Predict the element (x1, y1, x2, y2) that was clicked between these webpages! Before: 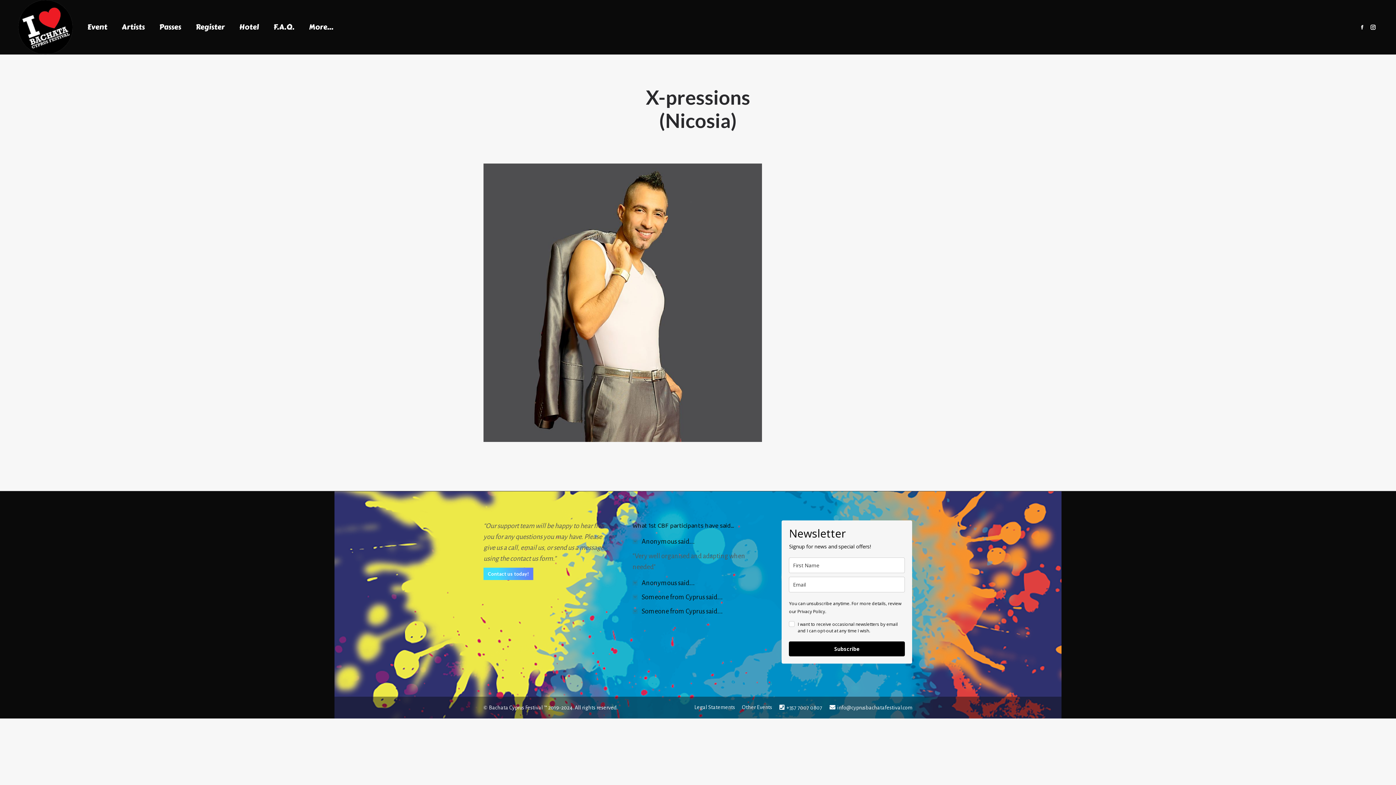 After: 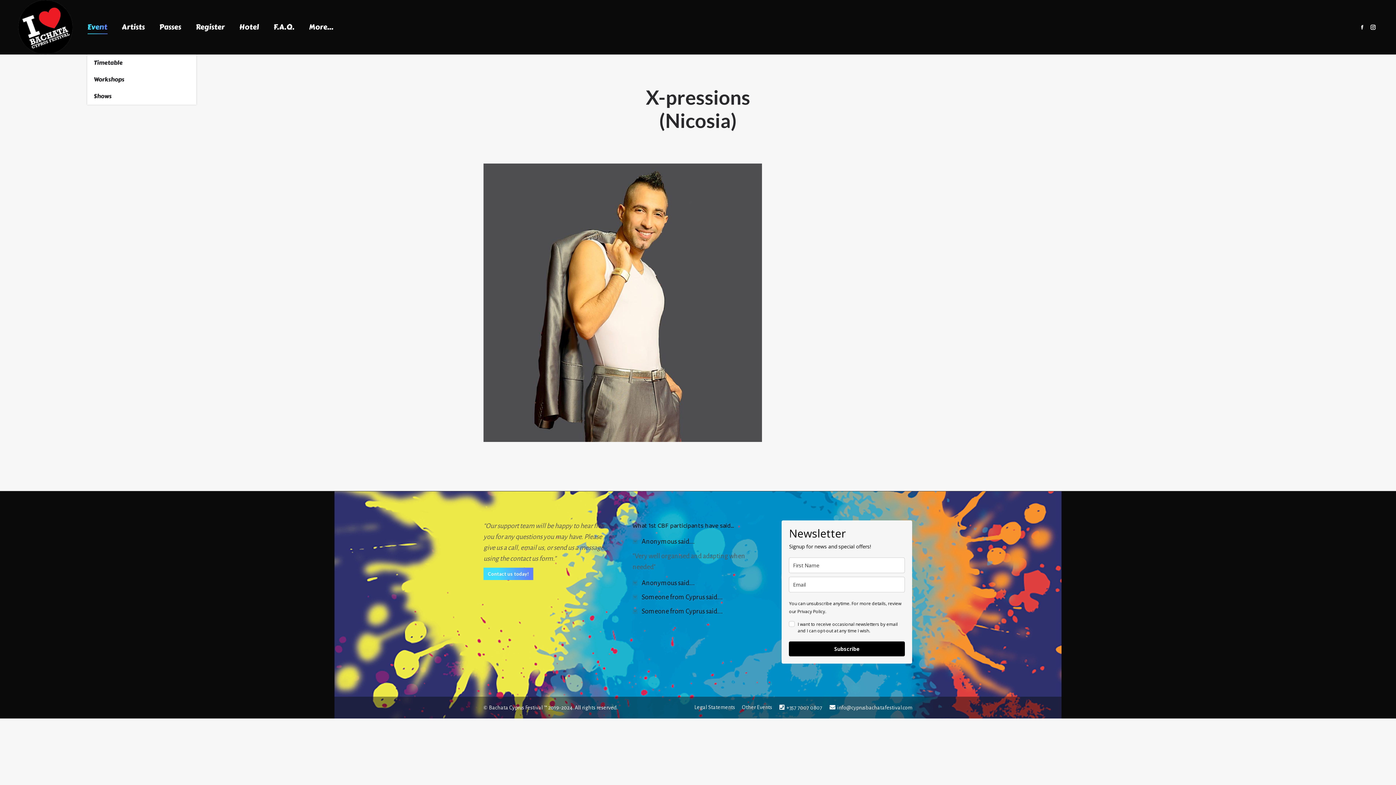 Action: label: Event bbox: (87, 3, 107, 50)